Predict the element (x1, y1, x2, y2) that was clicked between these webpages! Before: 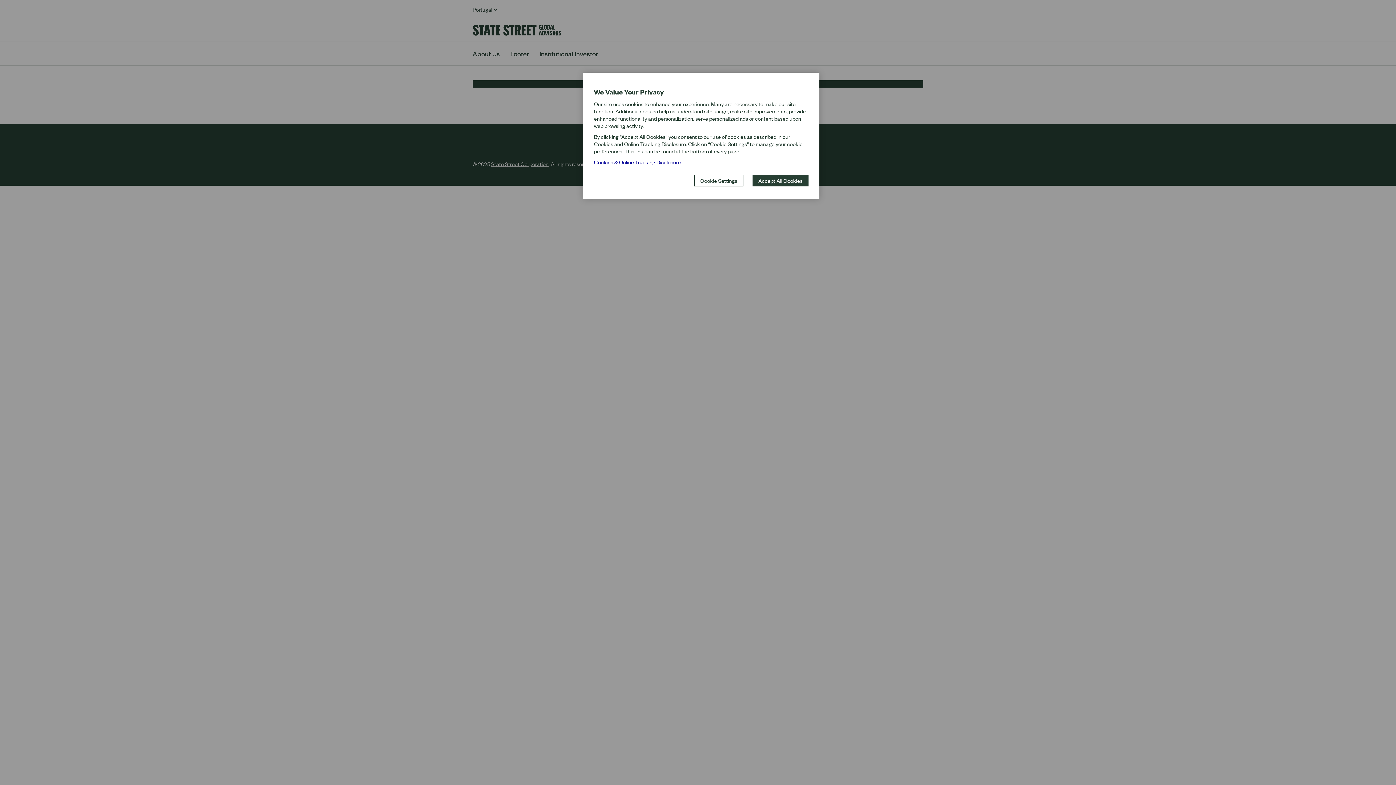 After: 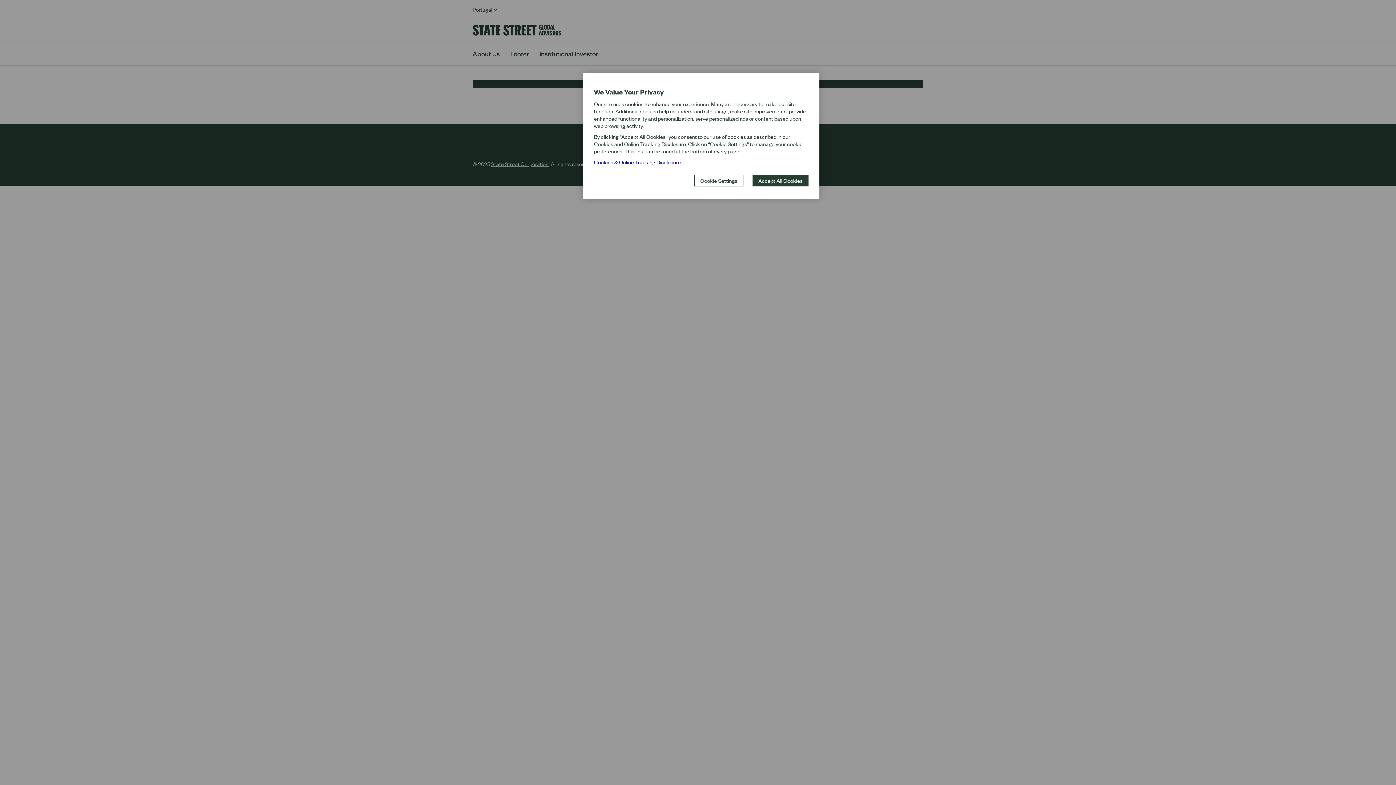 Action: label: Cookies & Online Tracking Disclosure, opens in a new tab bbox: (594, 158, 681, 165)